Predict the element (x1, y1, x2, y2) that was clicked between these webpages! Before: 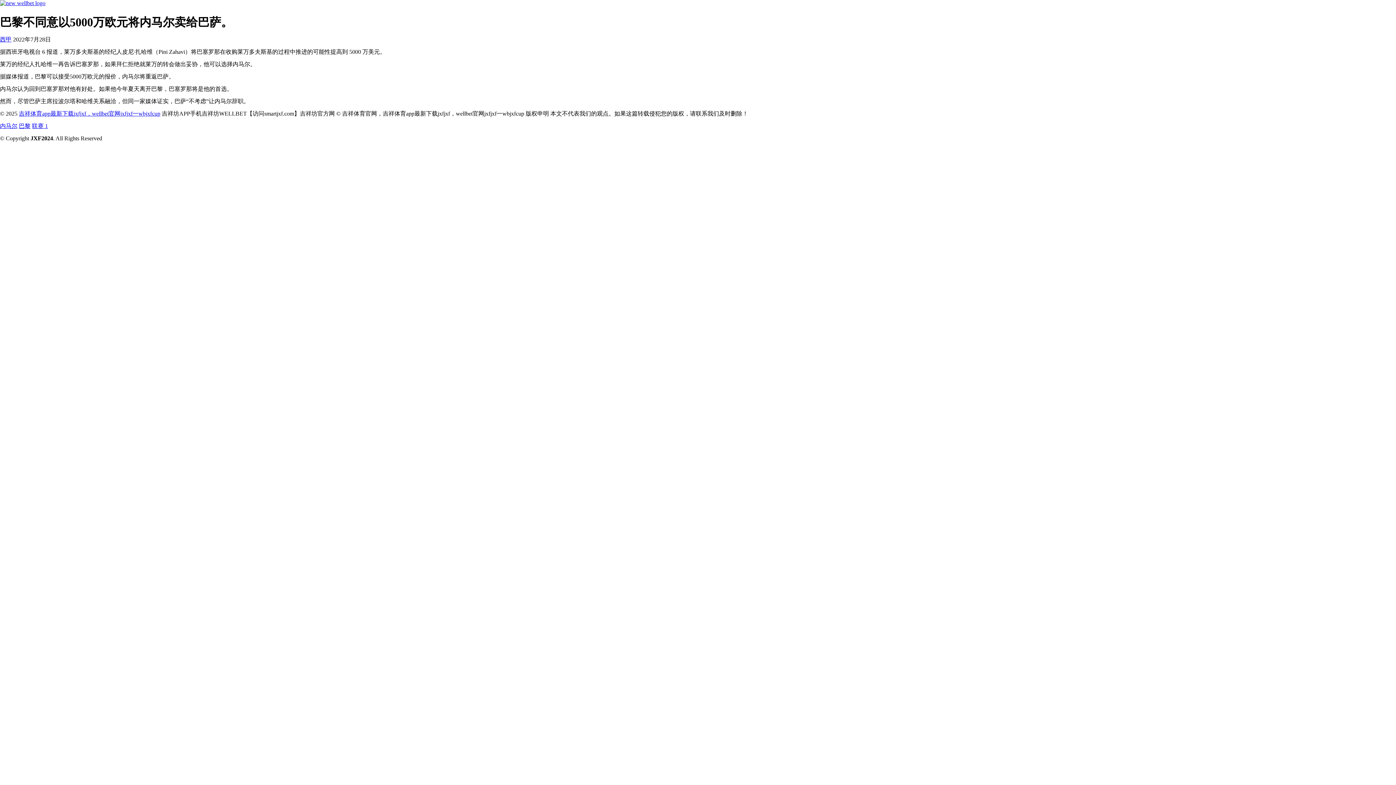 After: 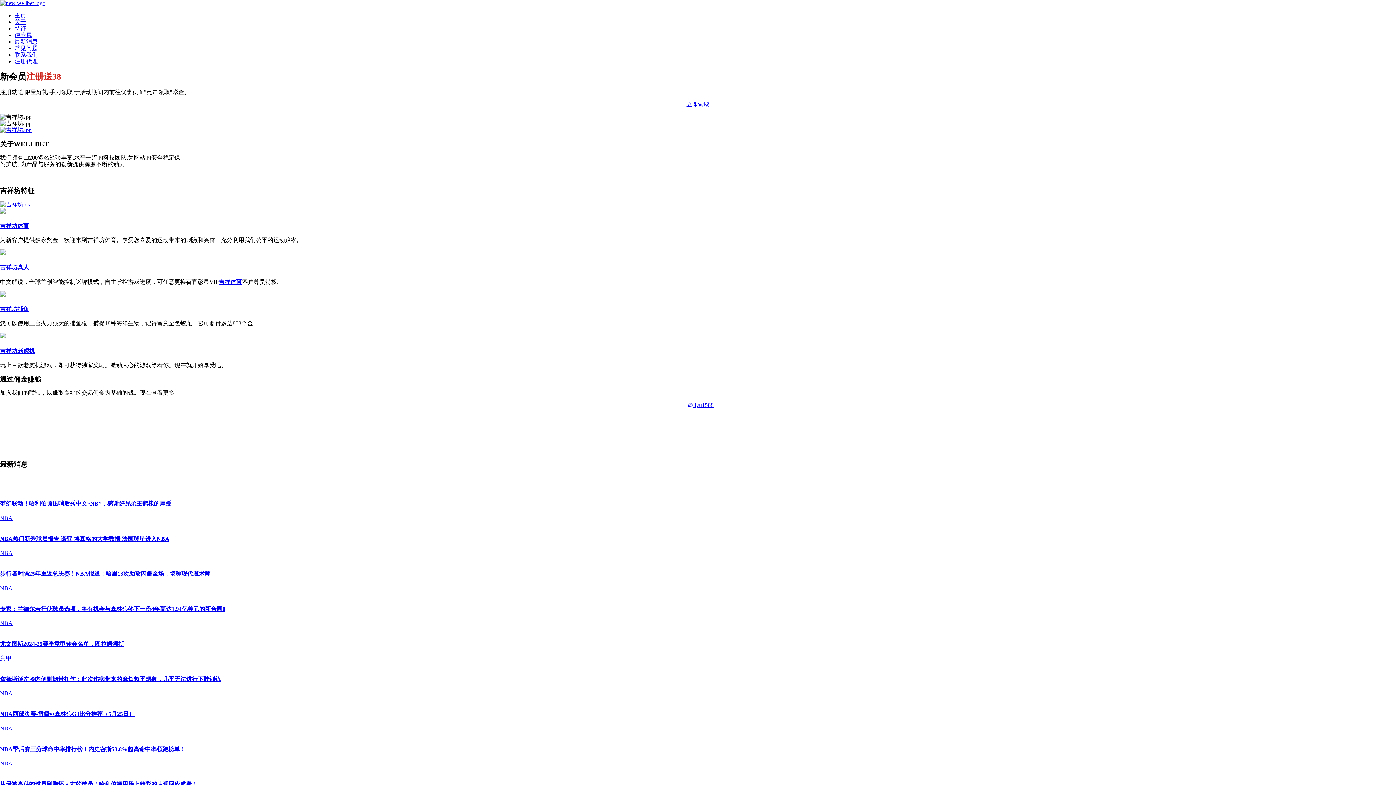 Action: bbox: (0, 0, 45, 6)